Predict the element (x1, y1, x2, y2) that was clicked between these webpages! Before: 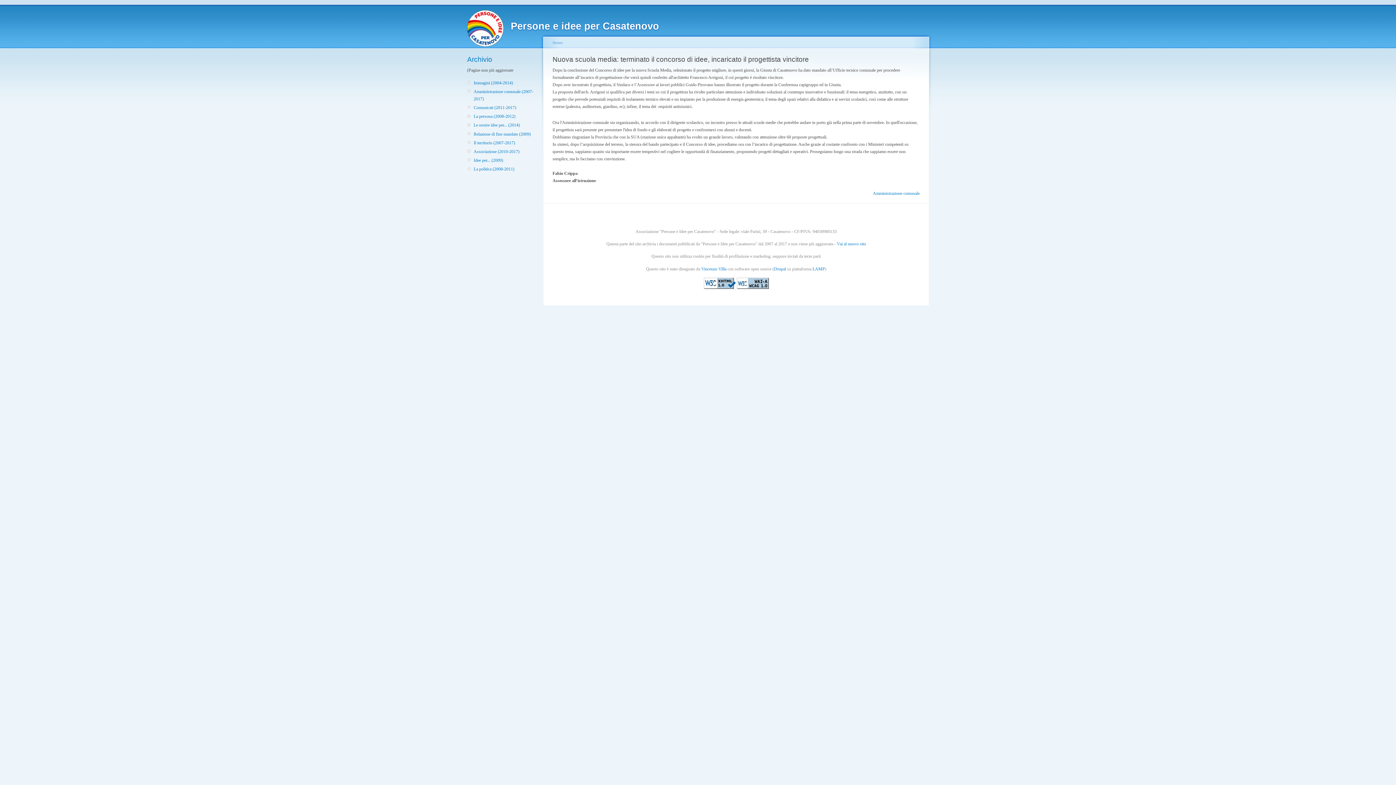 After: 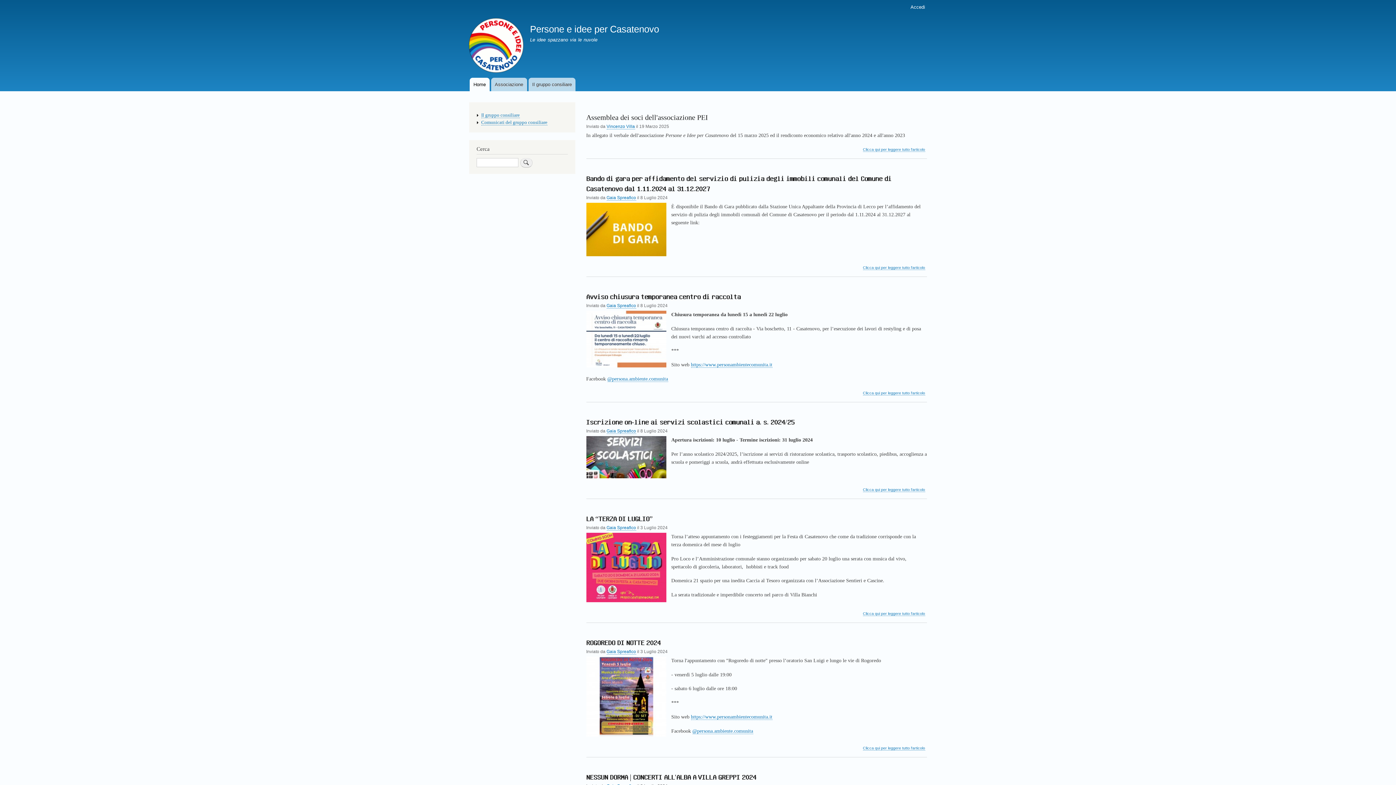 Action: label: Vai al nuovo sito bbox: (837, 241, 866, 246)